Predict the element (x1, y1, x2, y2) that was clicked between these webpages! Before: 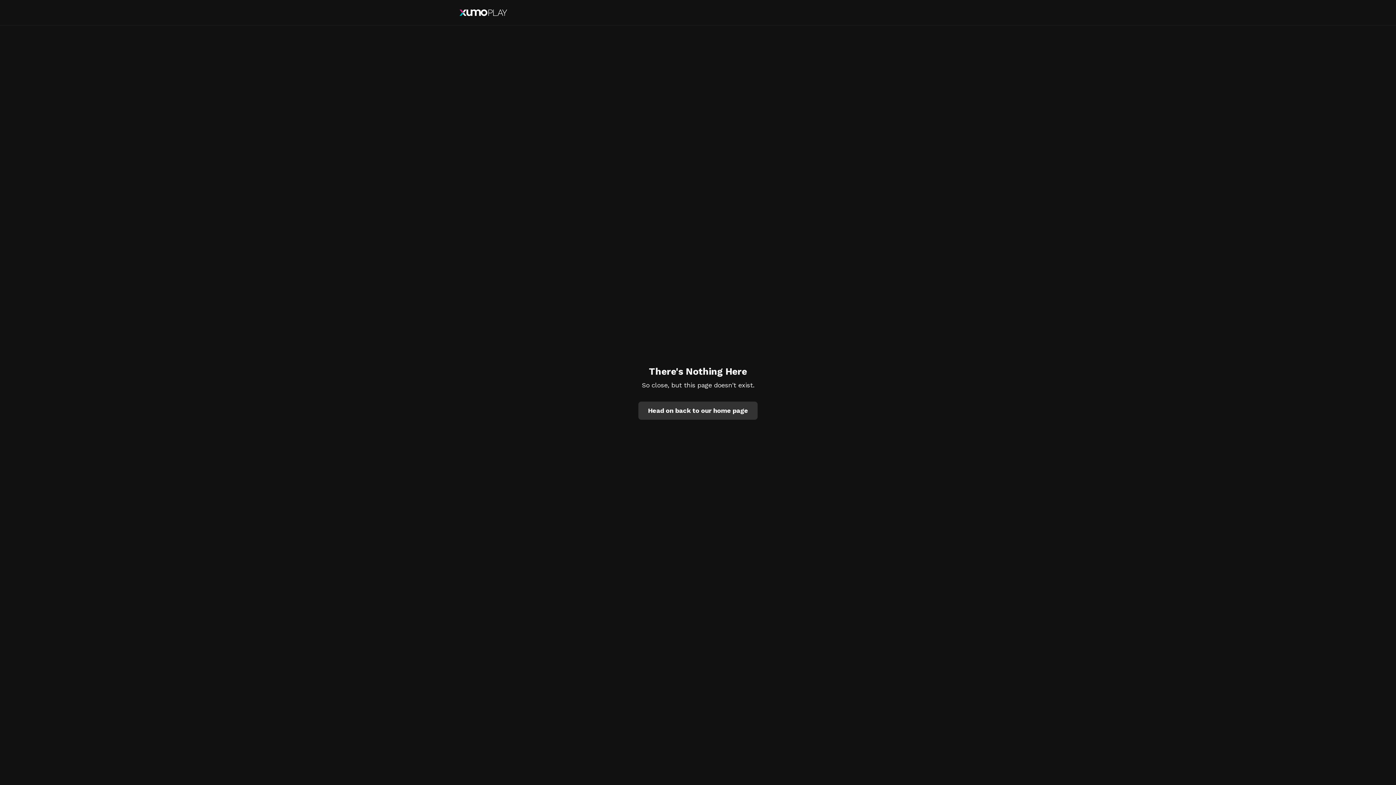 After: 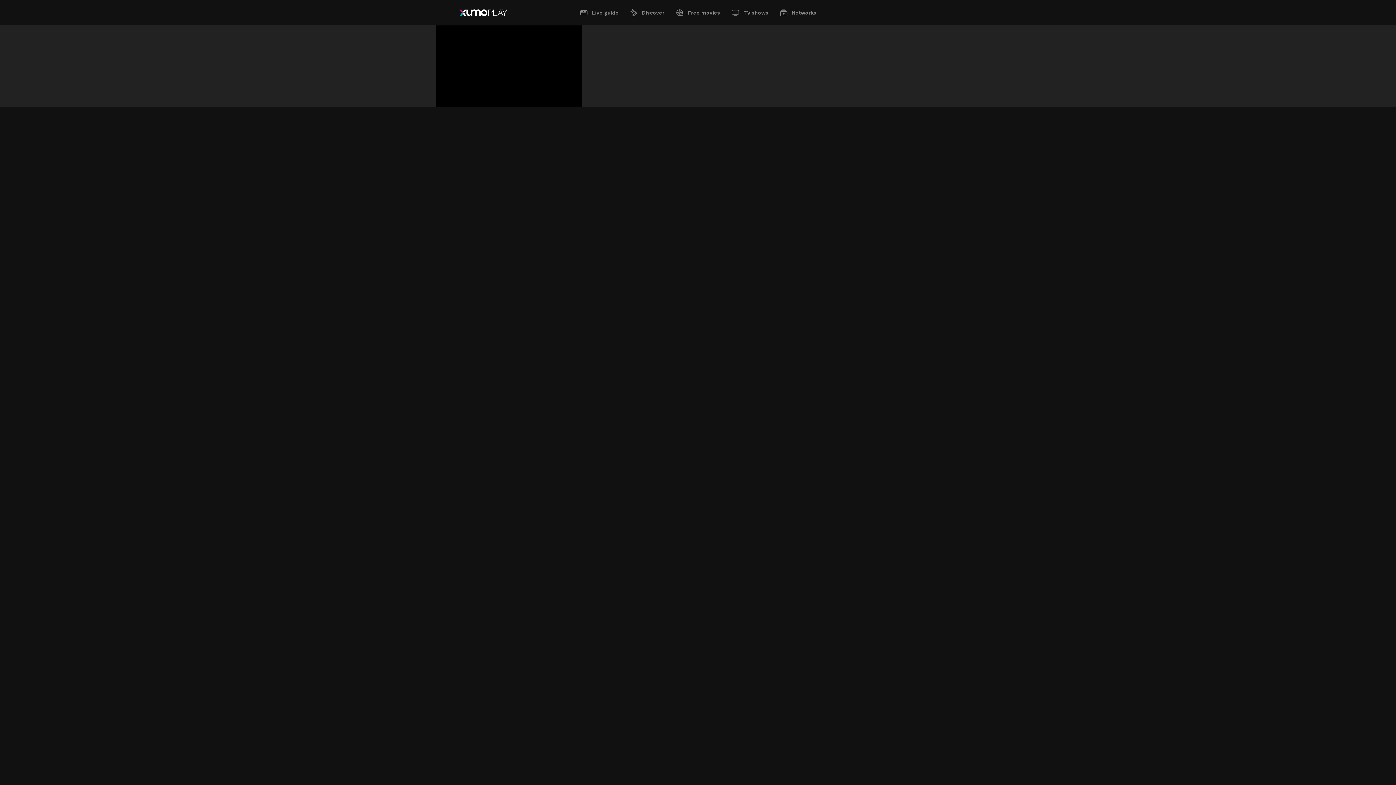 Action: bbox: (638, 401, 757, 419) label: Head on back to our home page